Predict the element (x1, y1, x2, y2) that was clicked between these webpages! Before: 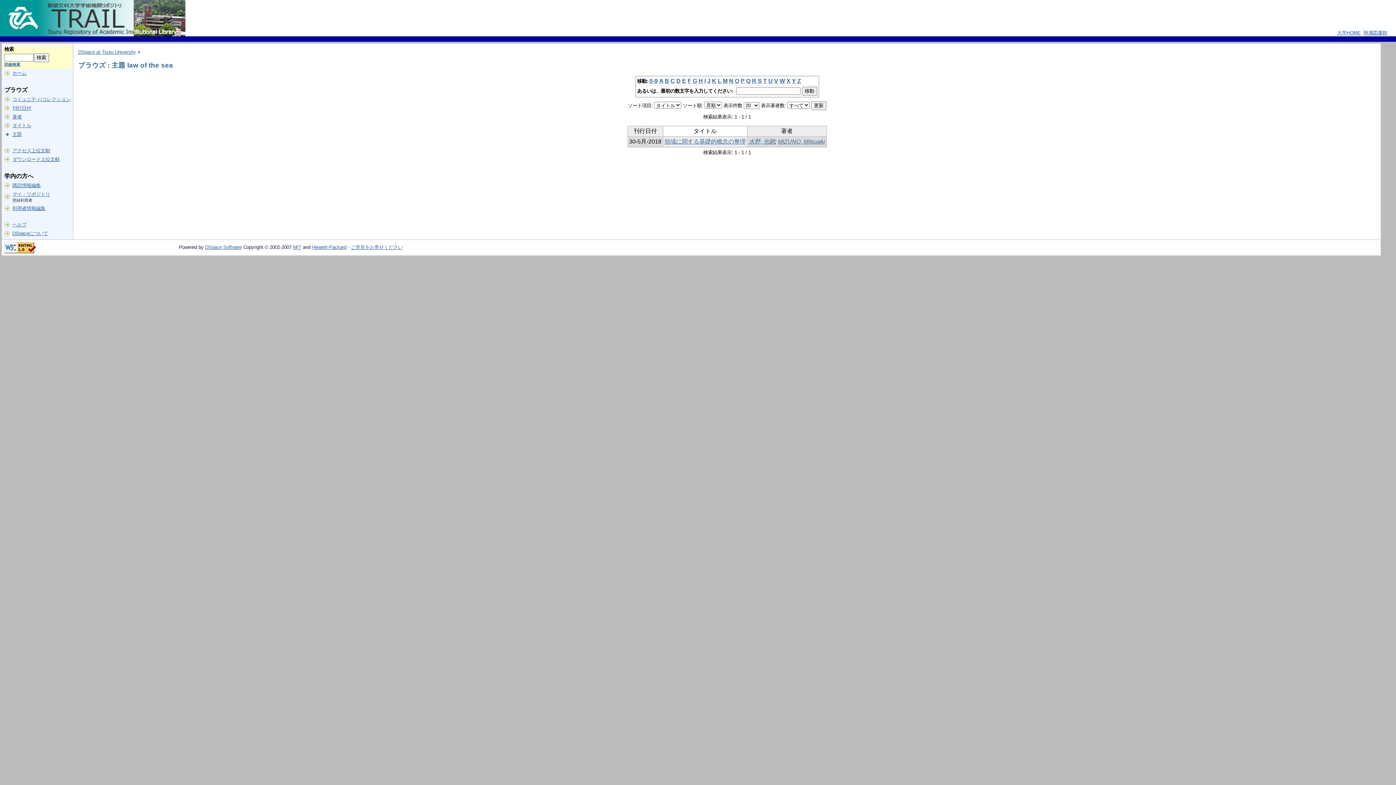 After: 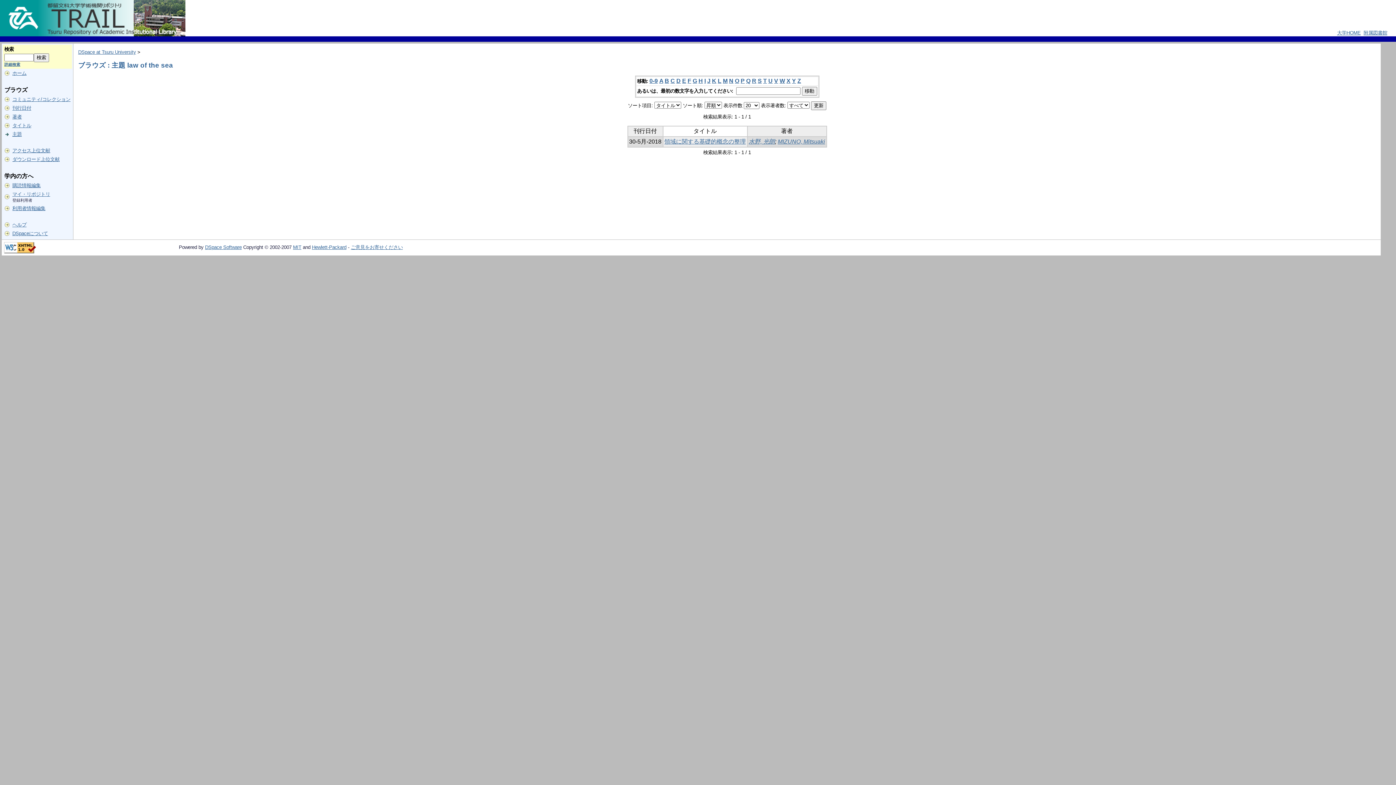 Action: bbox: (687, 77, 691, 84) label: F